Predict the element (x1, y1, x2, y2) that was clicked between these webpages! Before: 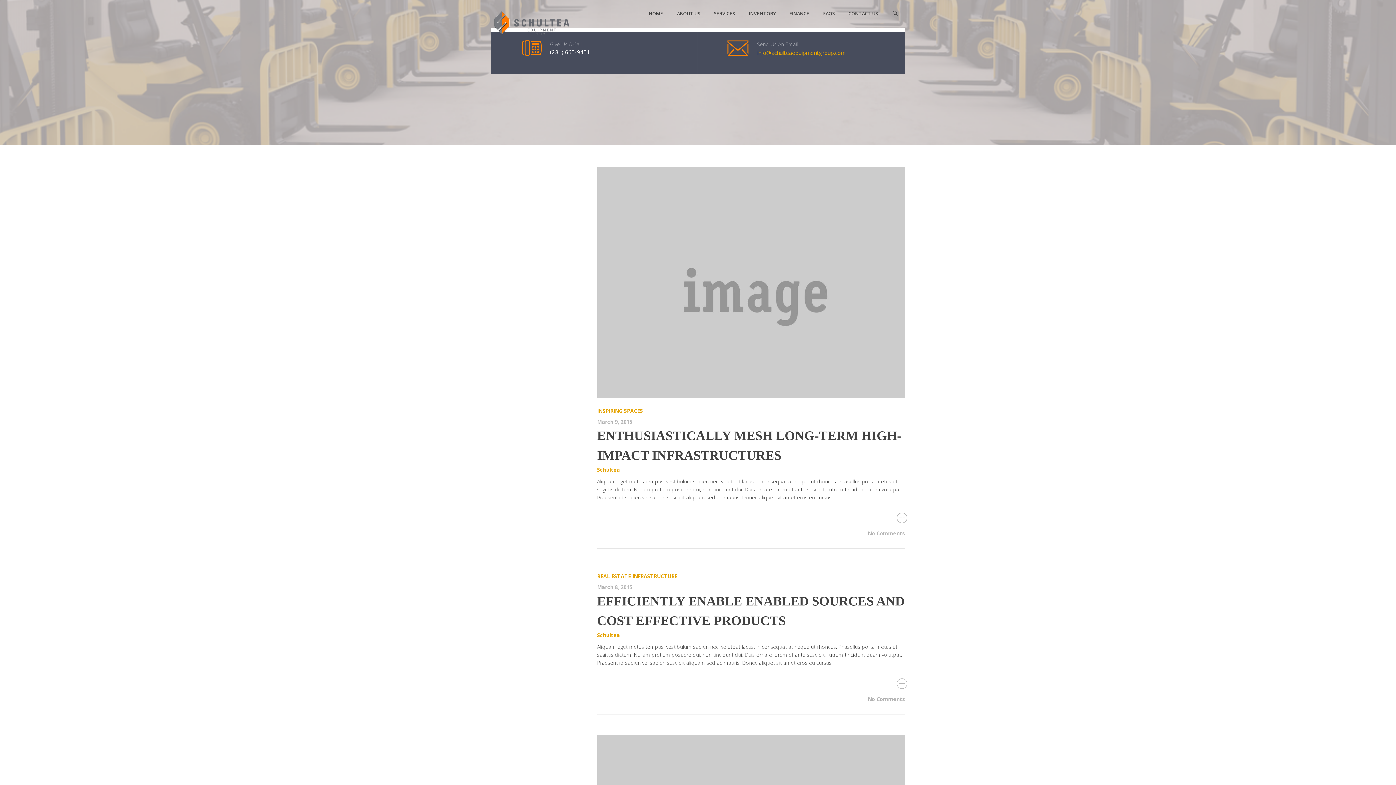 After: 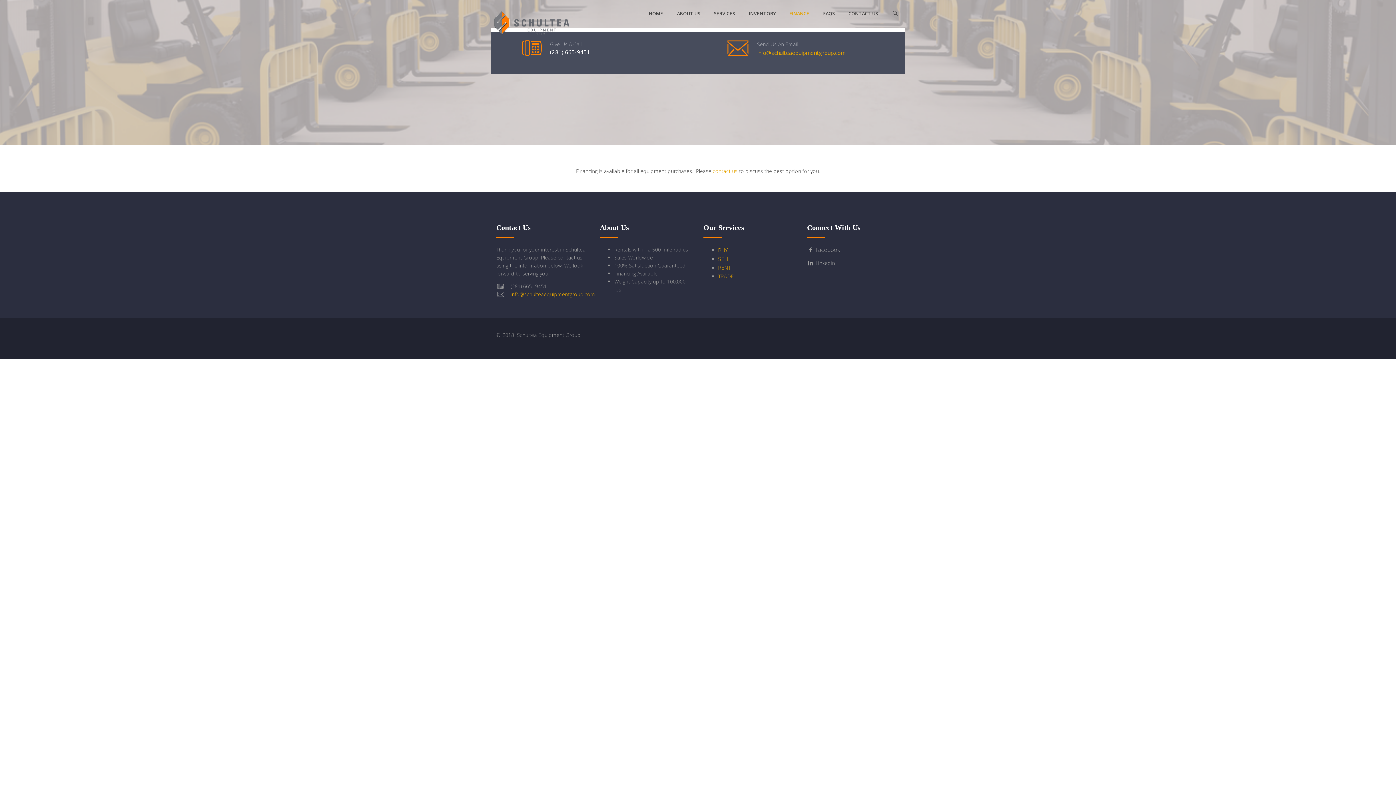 Action: bbox: (782, 0, 816, 27) label: FINANCE